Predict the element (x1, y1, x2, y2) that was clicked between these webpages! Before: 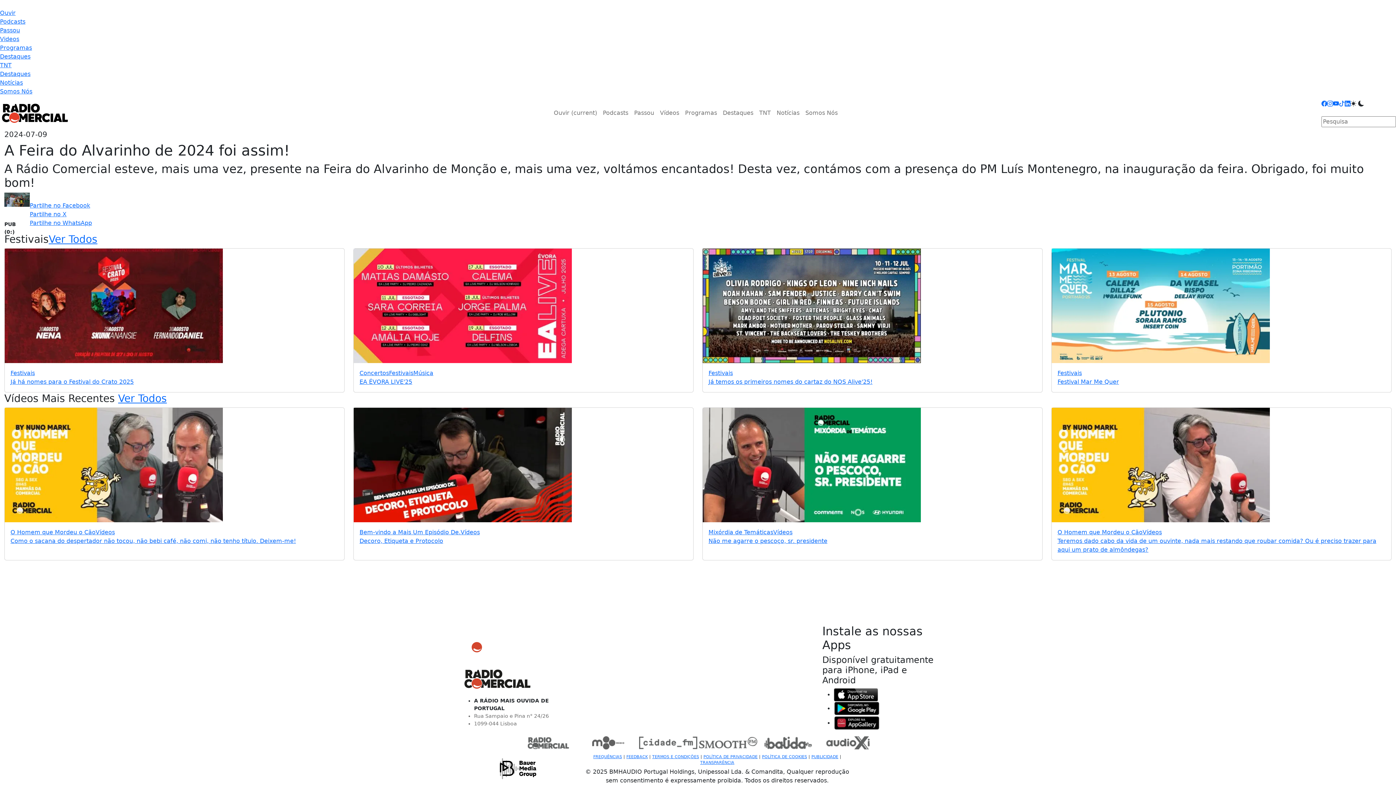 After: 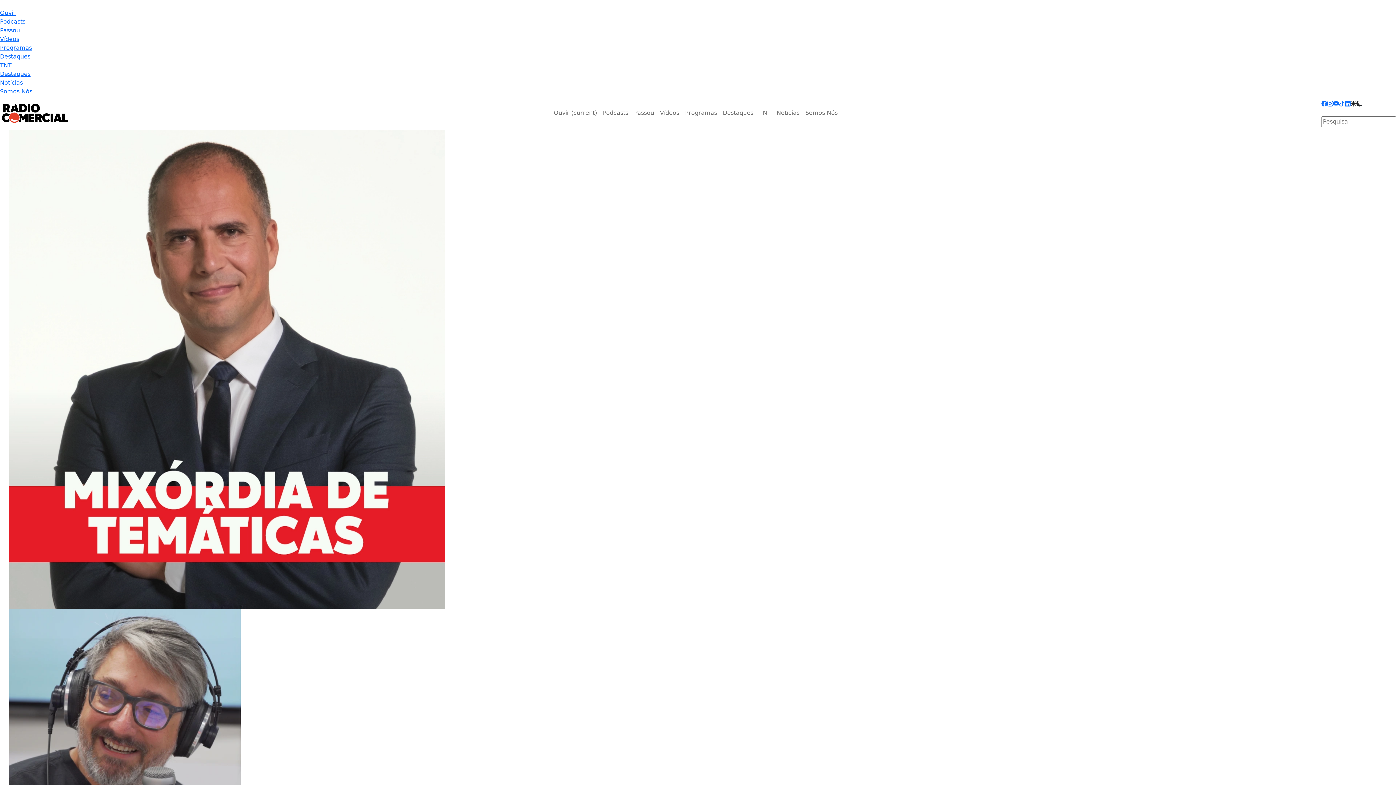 Action: bbox: (95, 529, 114, 536) label: Vídeos